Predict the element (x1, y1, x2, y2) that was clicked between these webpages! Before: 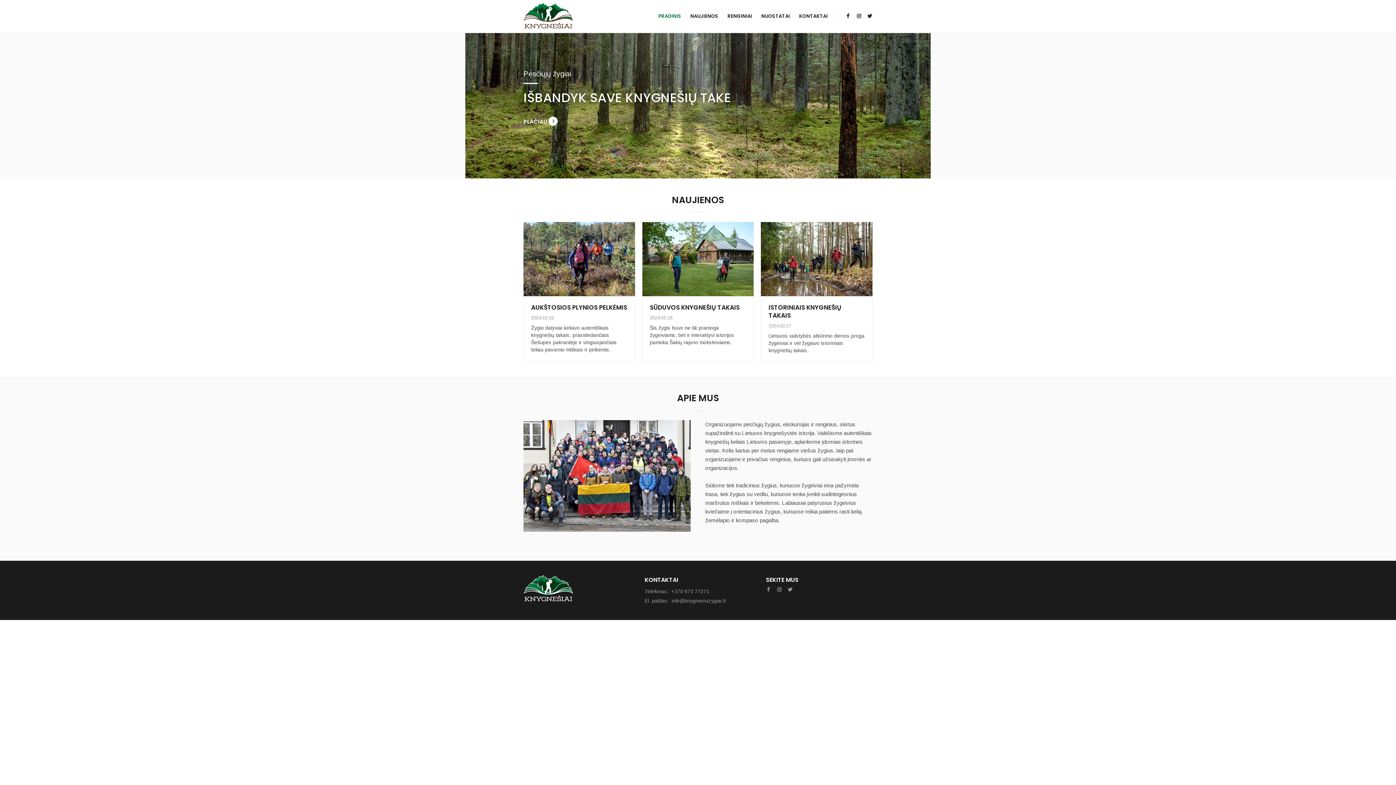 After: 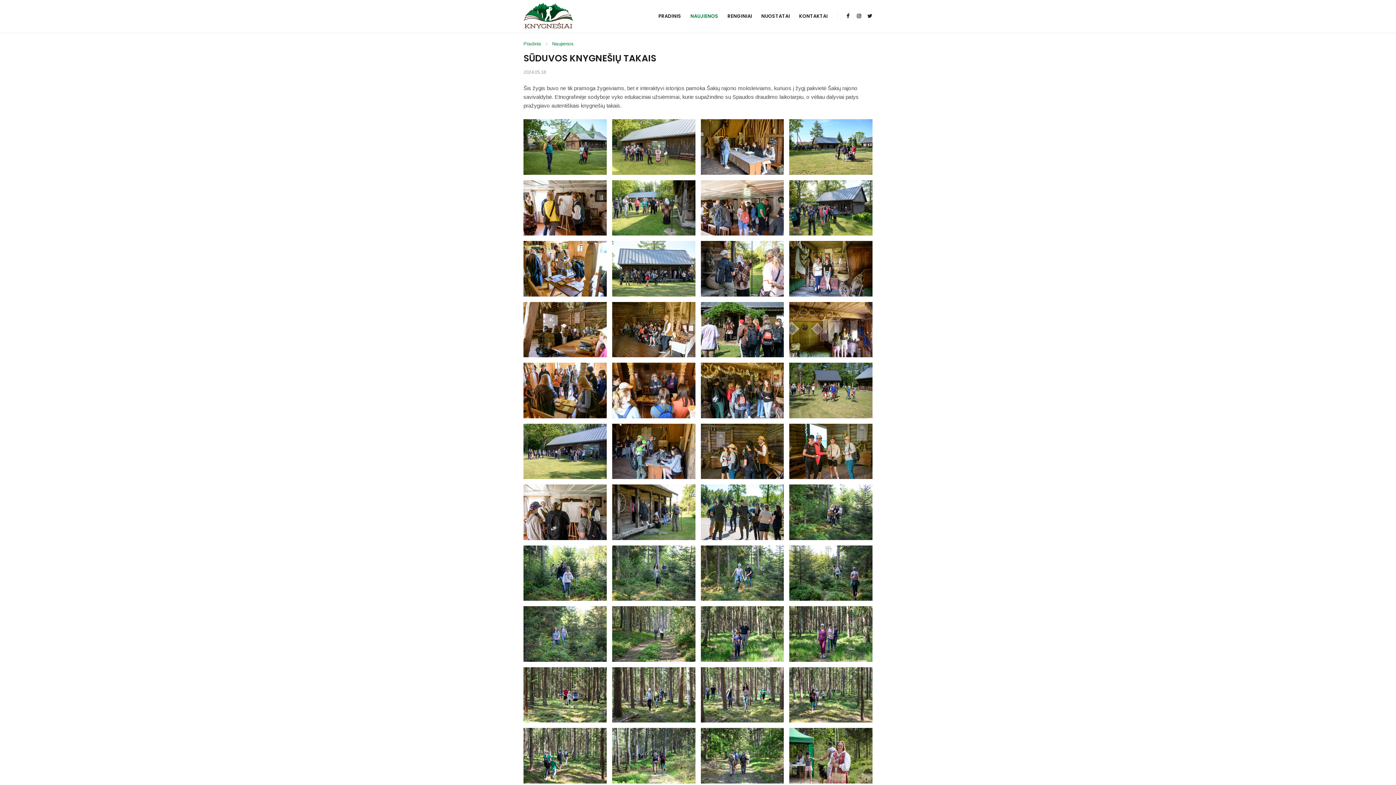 Action: bbox: (642, 290, 753, 296)